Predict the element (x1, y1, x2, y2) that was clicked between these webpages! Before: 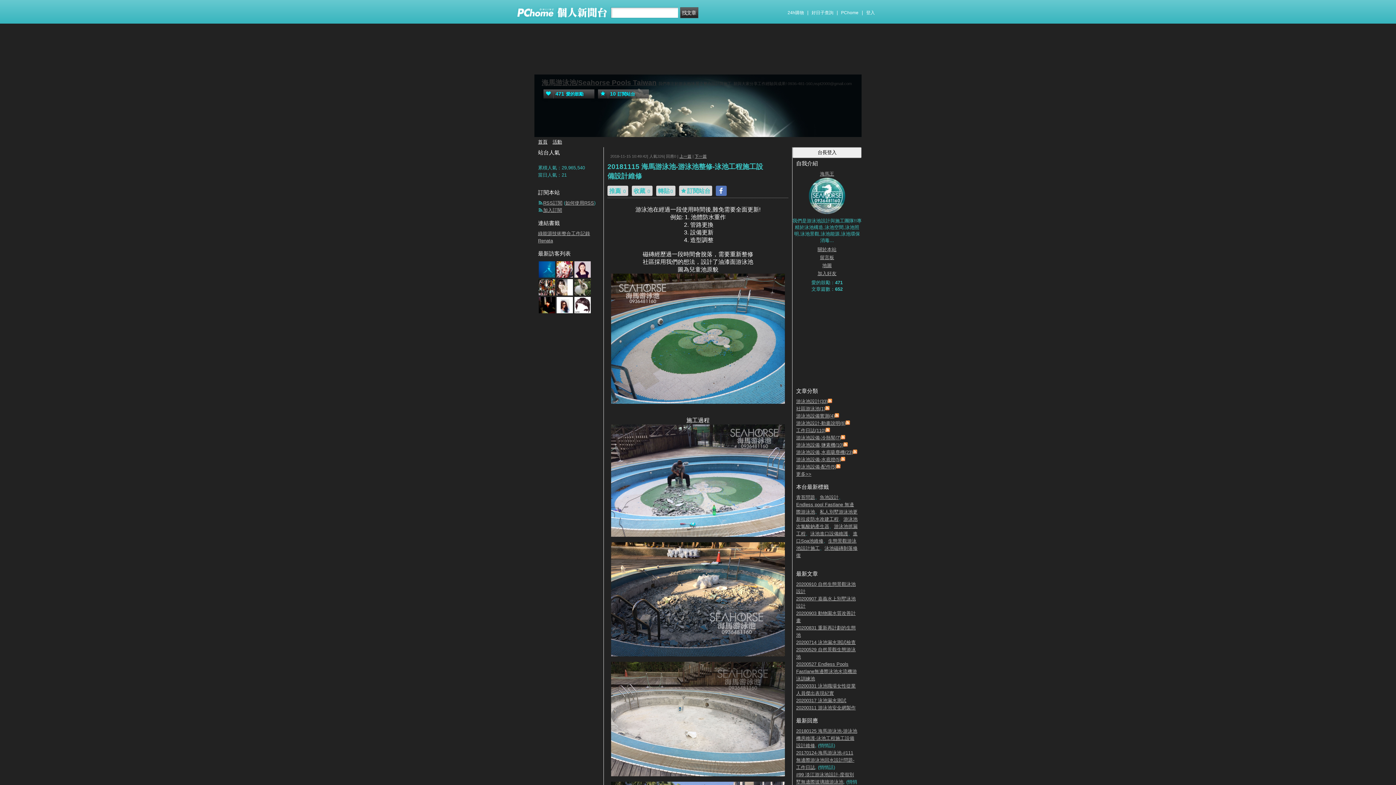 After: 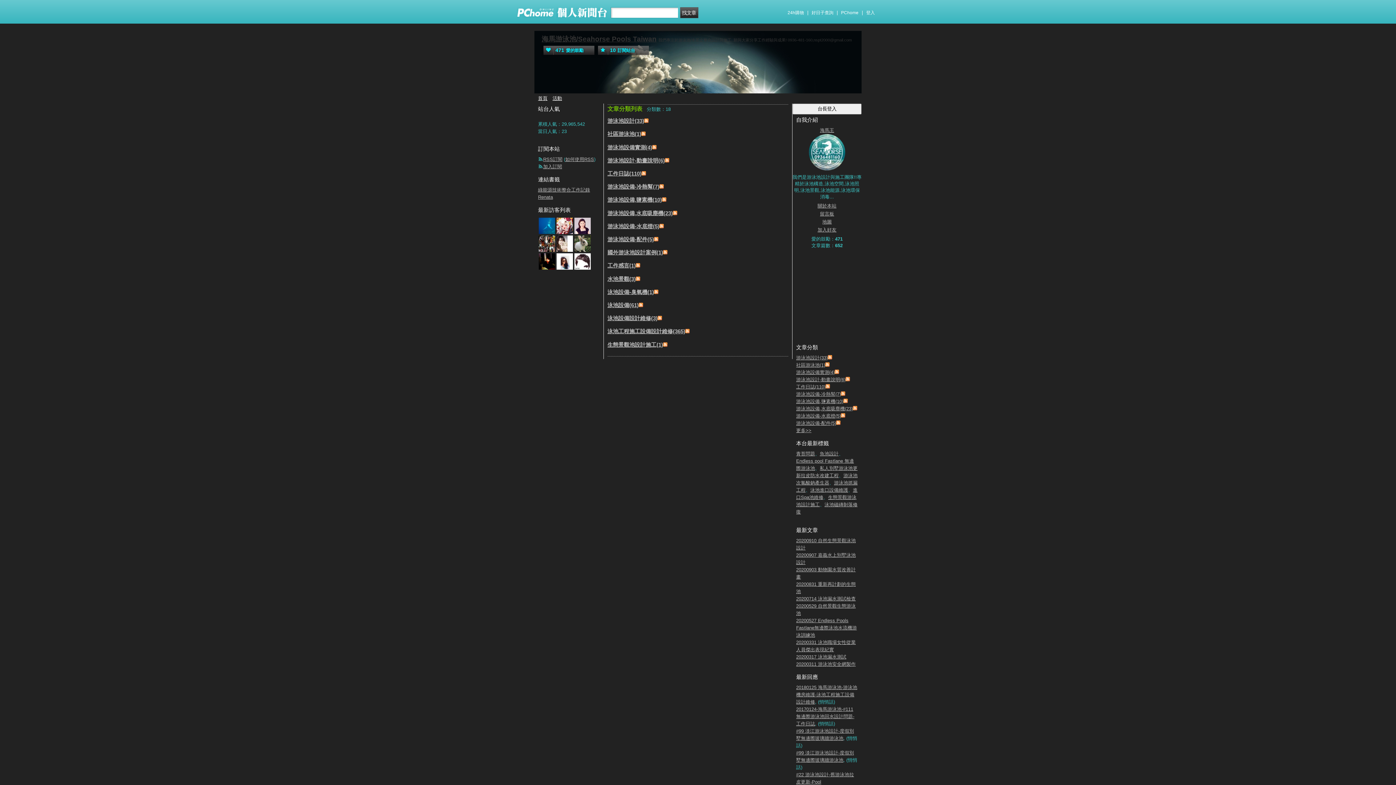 Action: bbox: (796, 471, 811, 477) label: 更多>>